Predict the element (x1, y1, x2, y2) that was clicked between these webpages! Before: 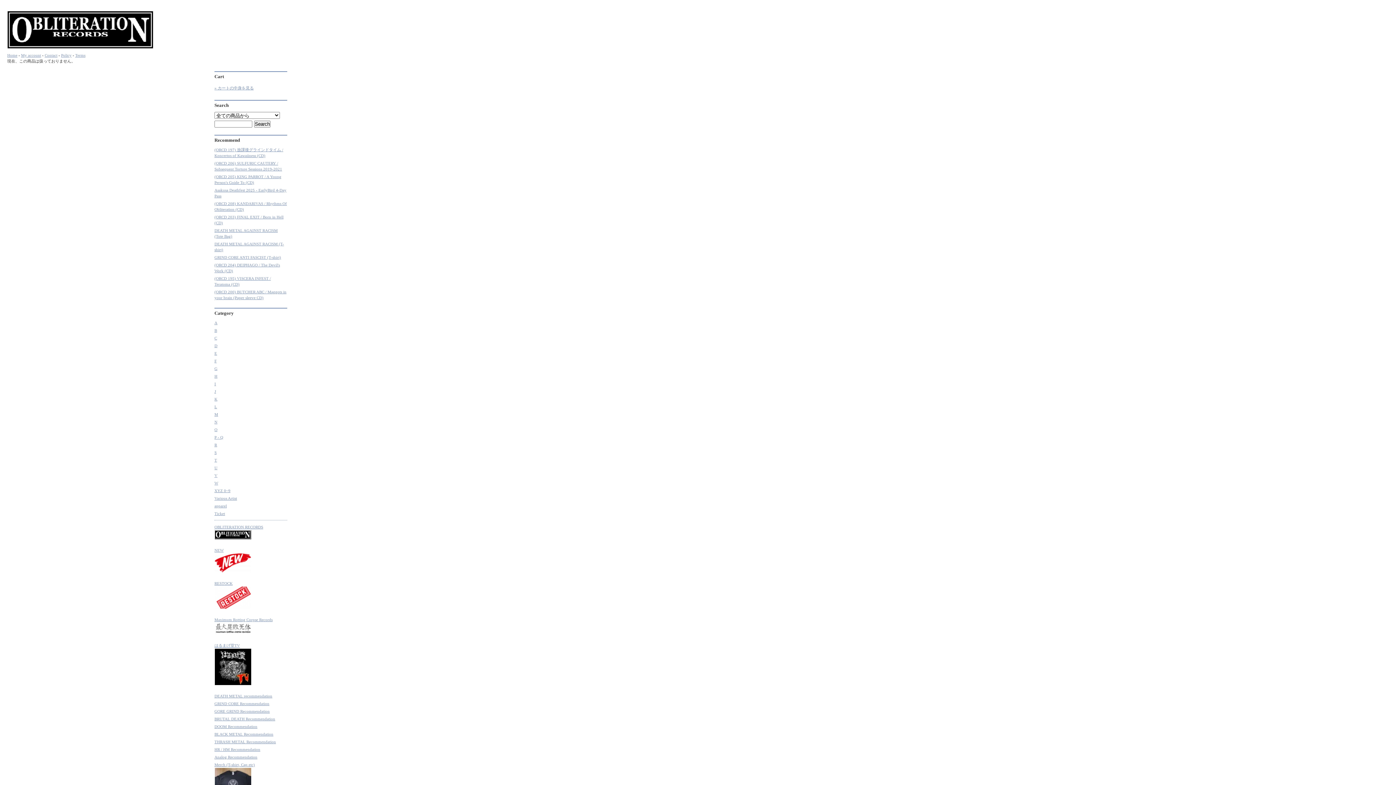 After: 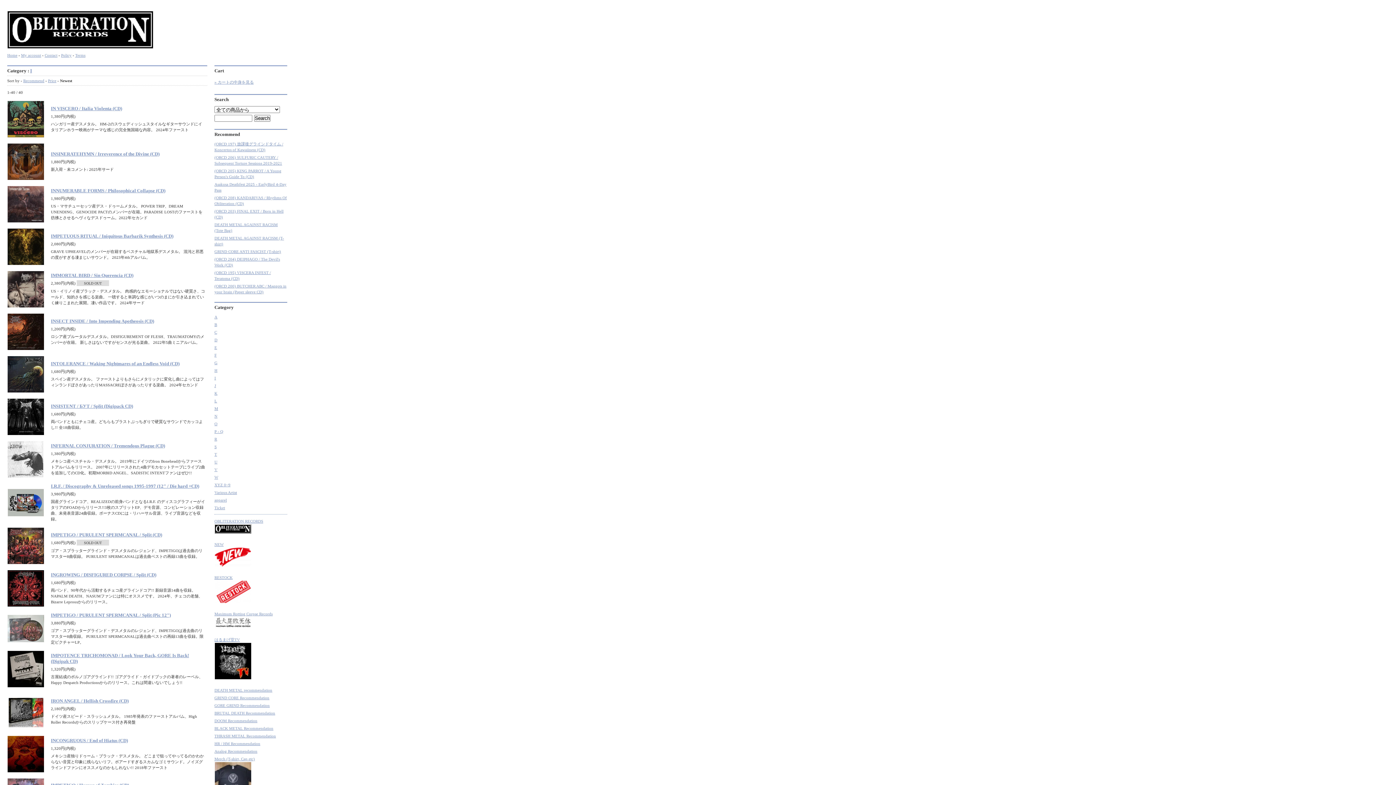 Action: bbox: (214, 381, 216, 386) label: I